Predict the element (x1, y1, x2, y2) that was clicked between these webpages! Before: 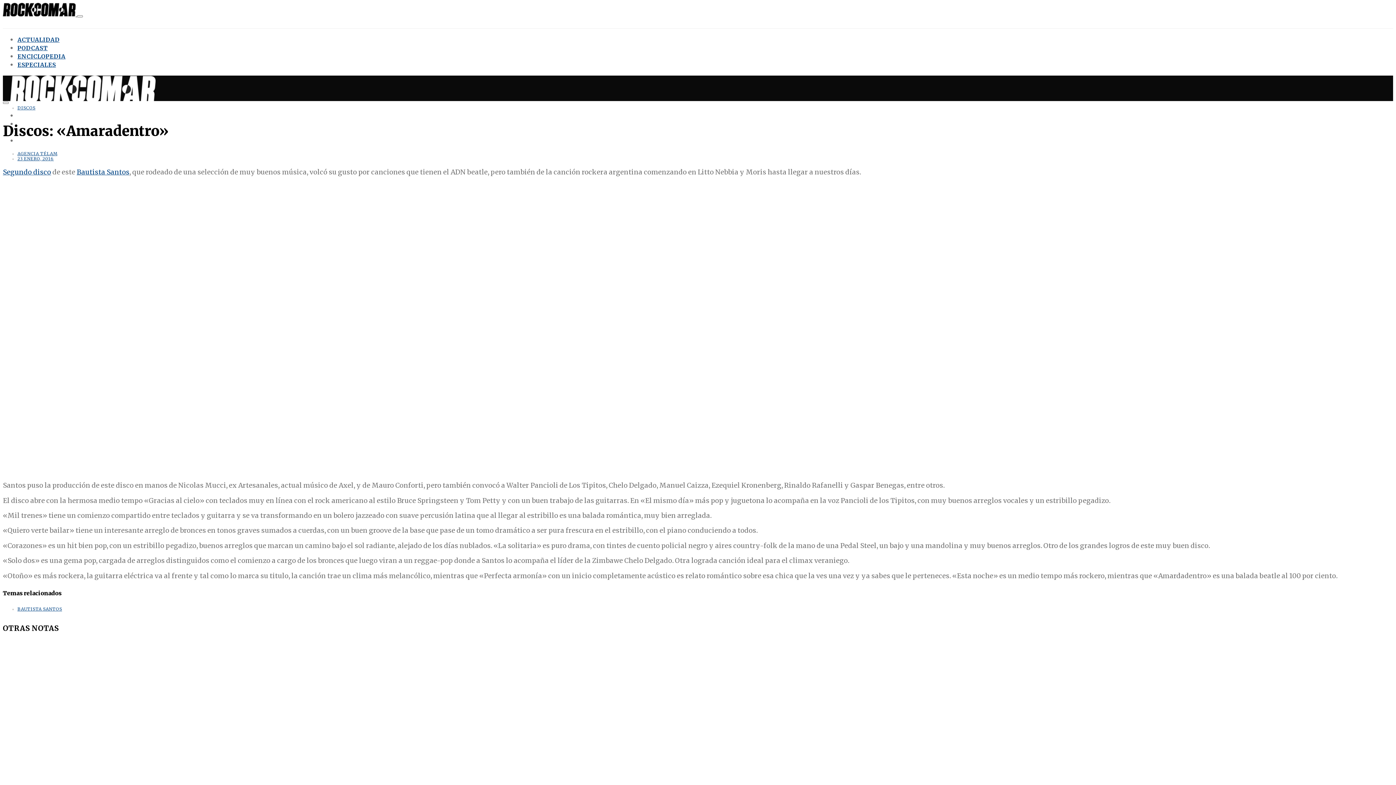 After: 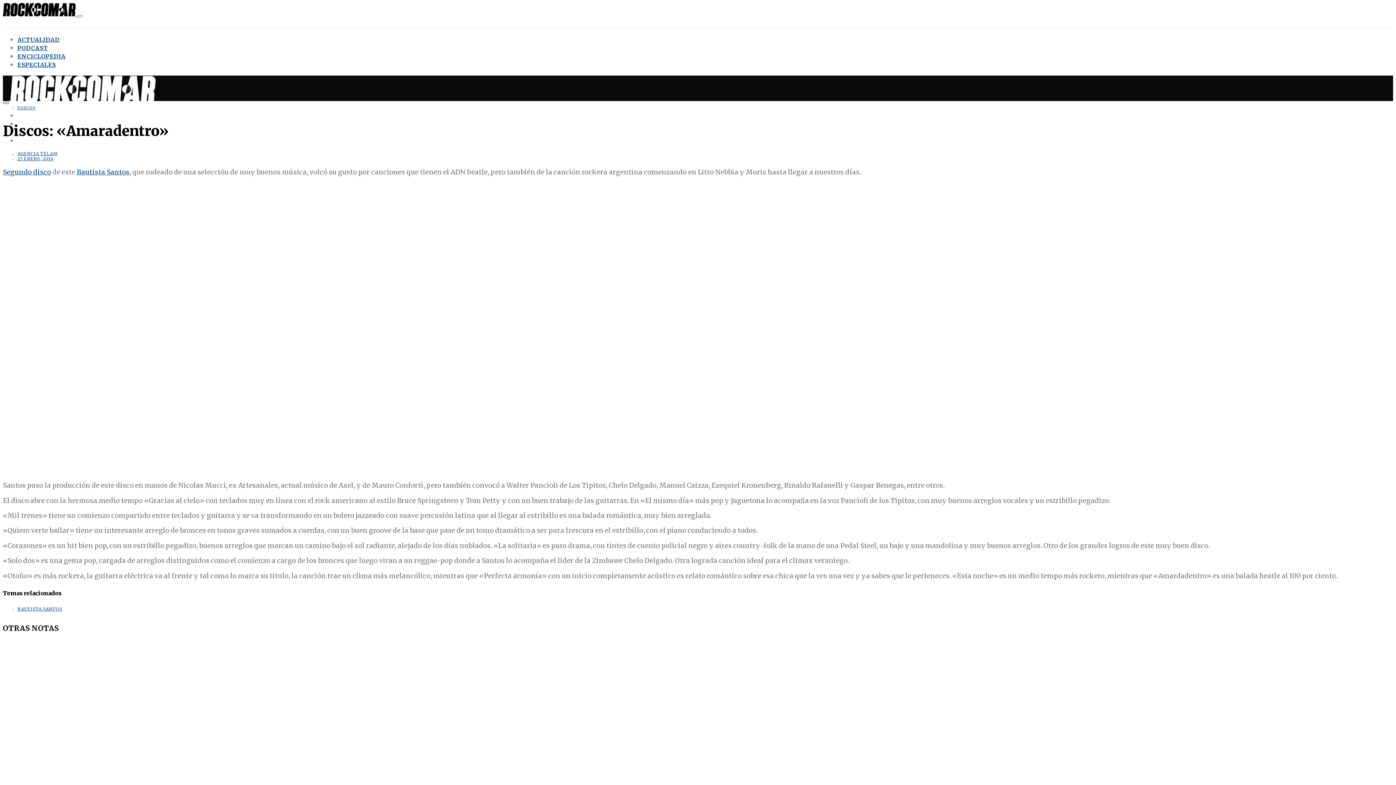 Action: bbox: (2, 101, 8, 103)